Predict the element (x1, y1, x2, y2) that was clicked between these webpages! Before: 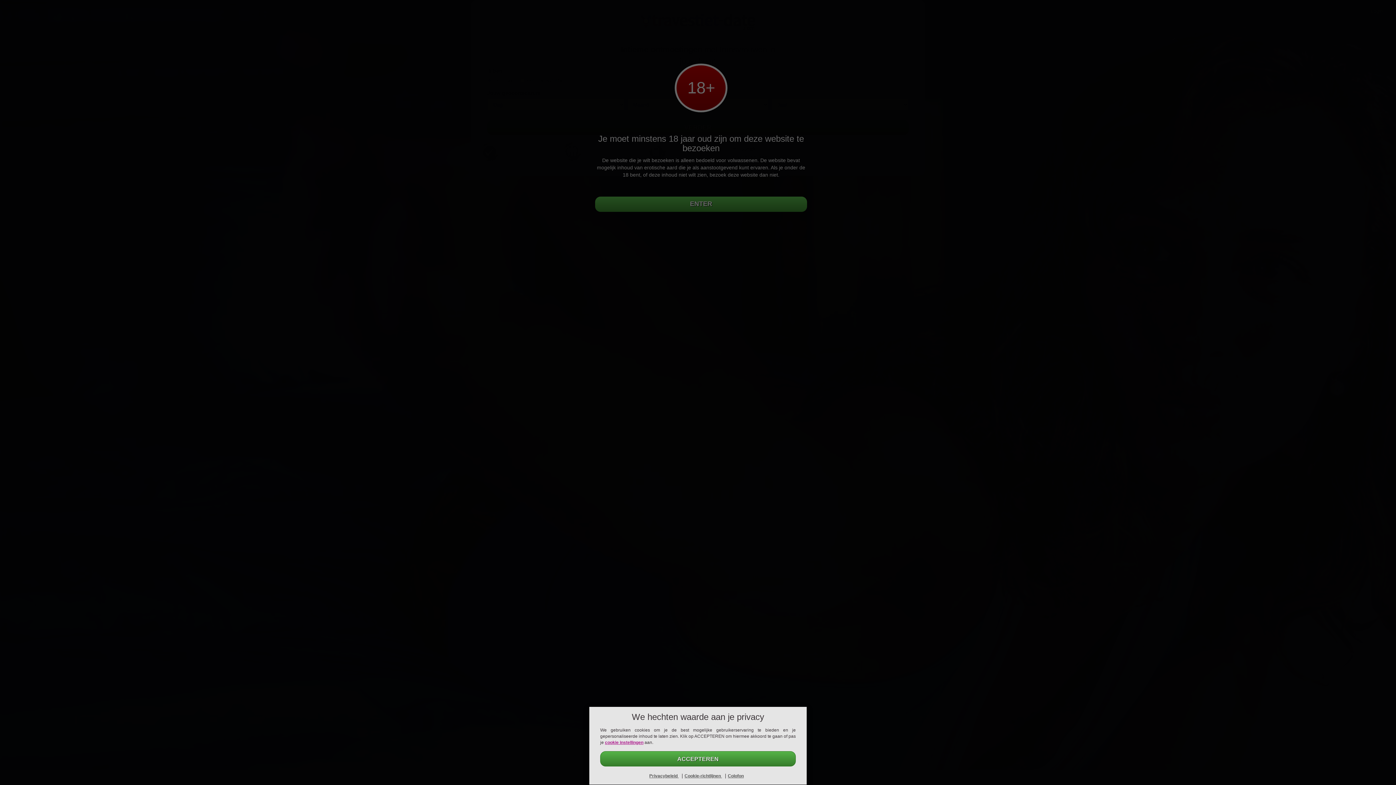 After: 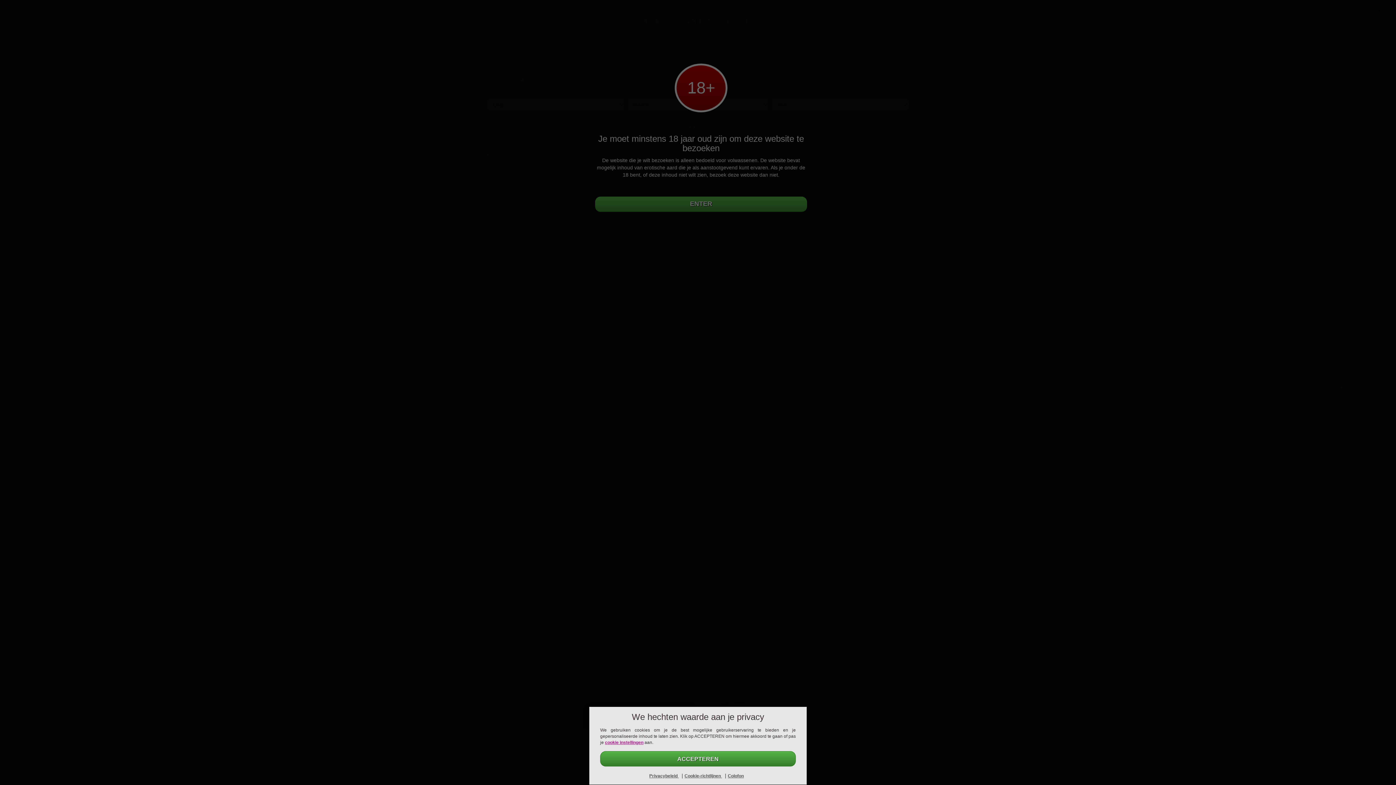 Action: label: Cookie-richtlijnen  bbox: (684, 773, 722, 778)